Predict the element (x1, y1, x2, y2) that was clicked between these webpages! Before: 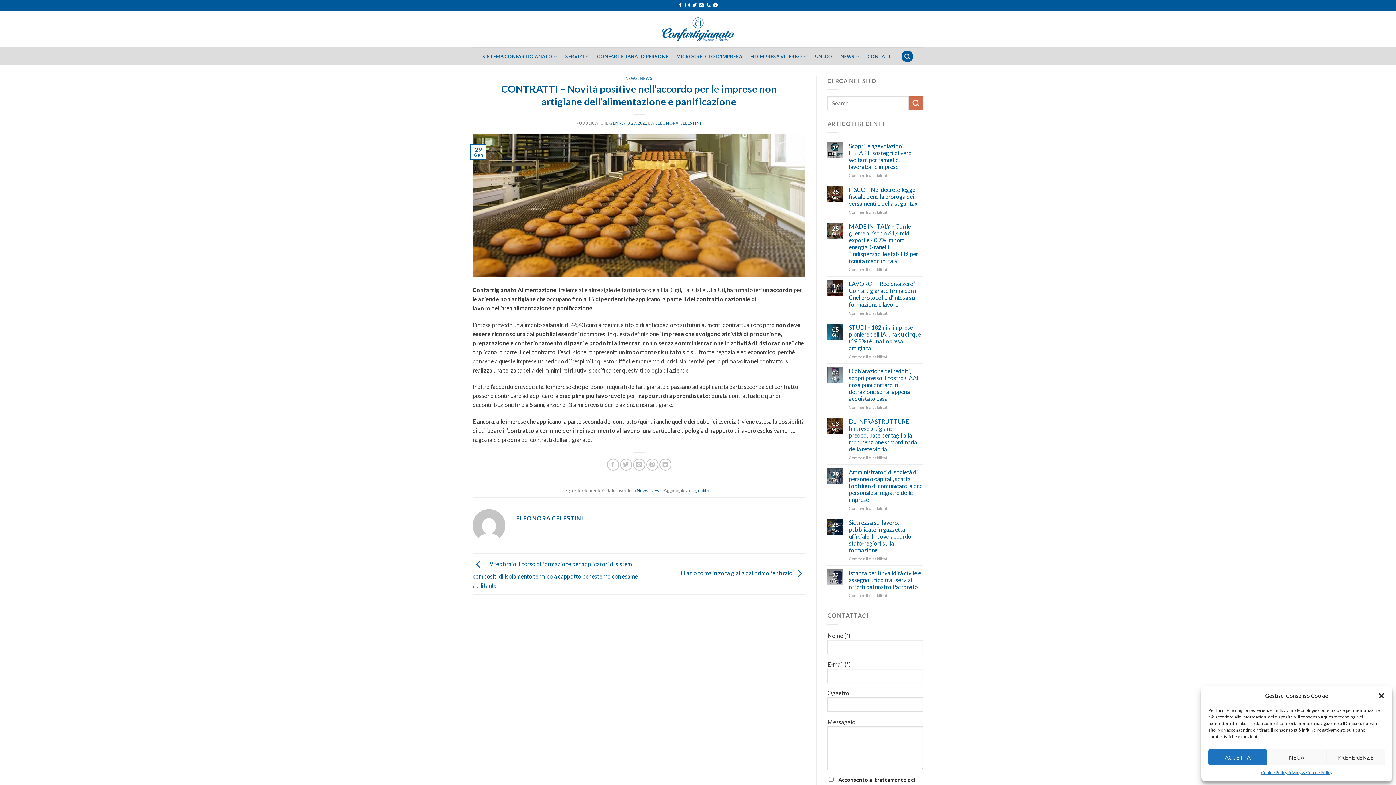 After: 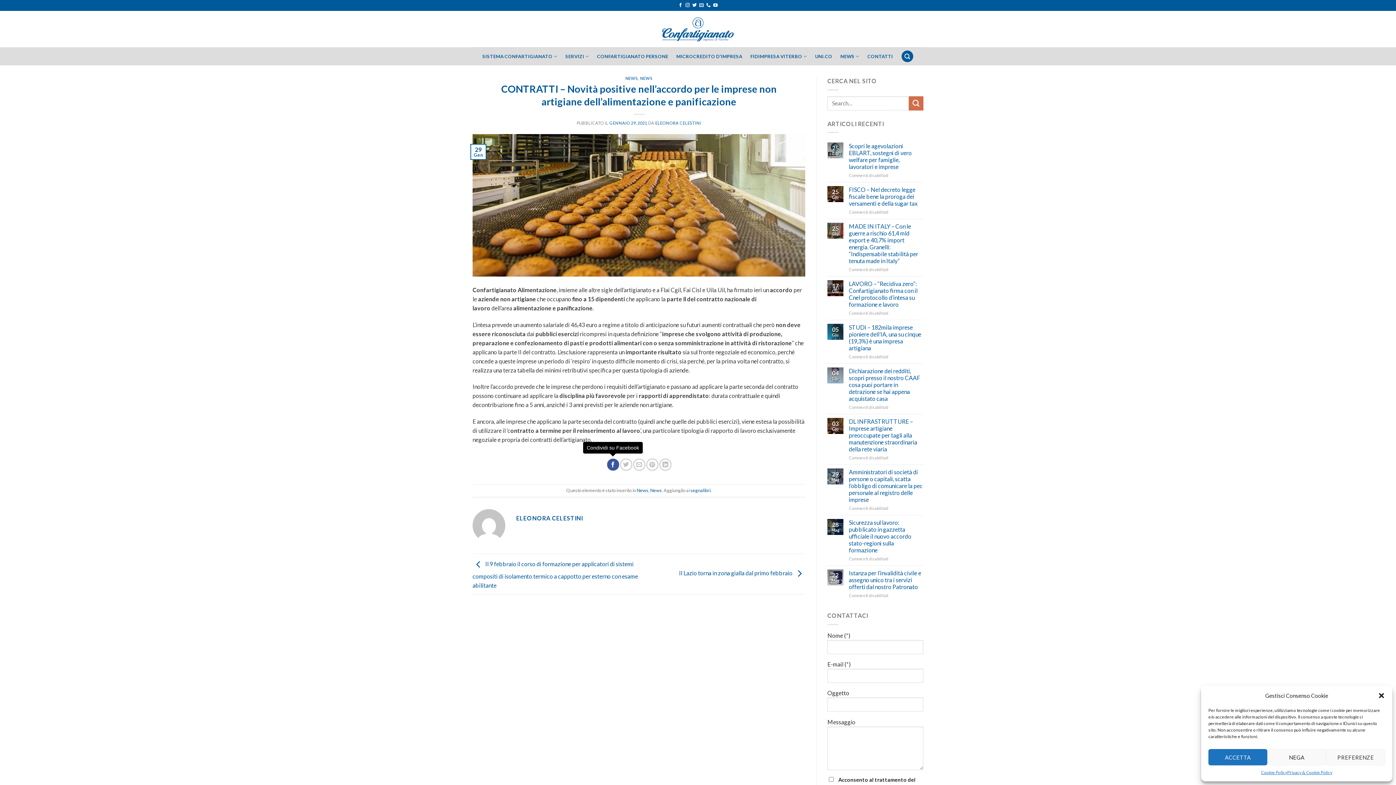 Action: bbox: (607, 458, 619, 470) label: Condividi su Facebook